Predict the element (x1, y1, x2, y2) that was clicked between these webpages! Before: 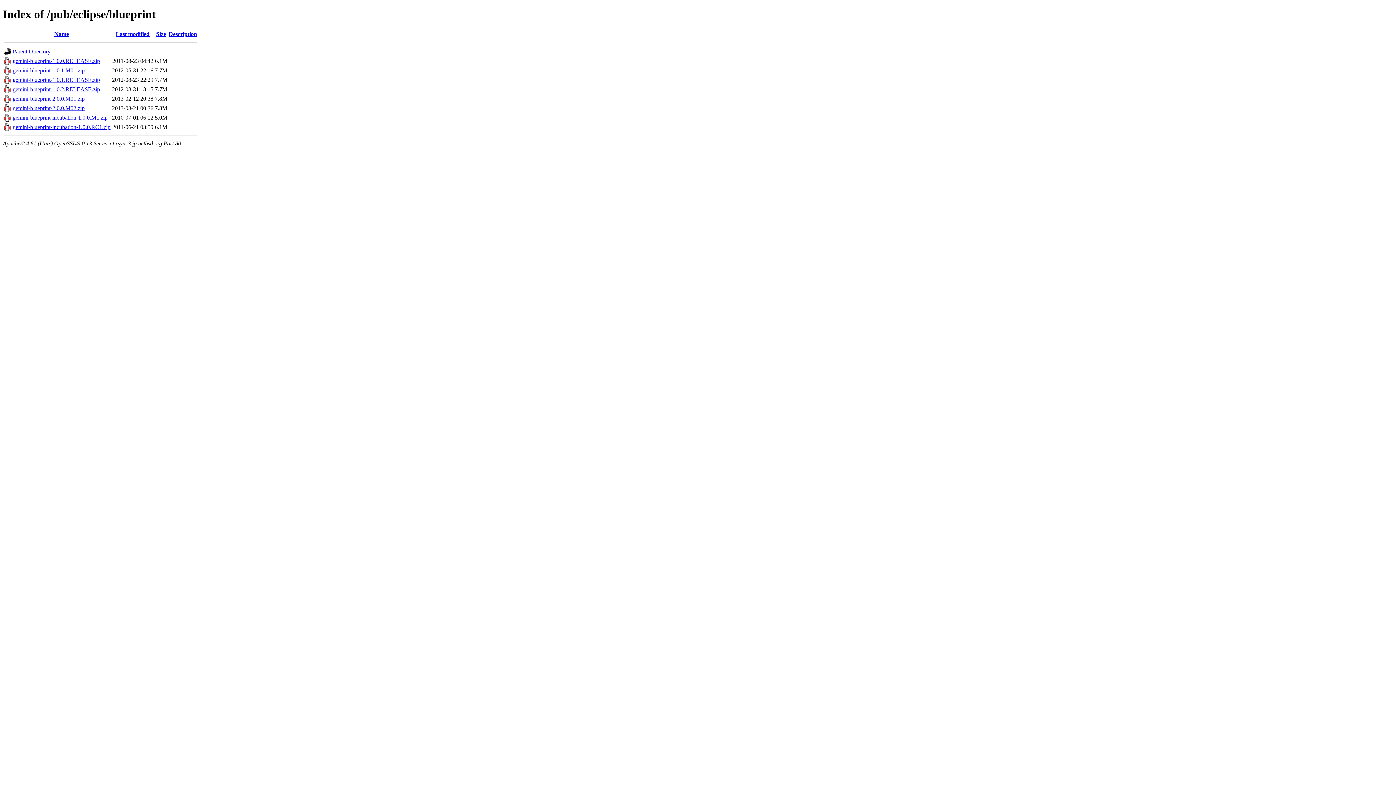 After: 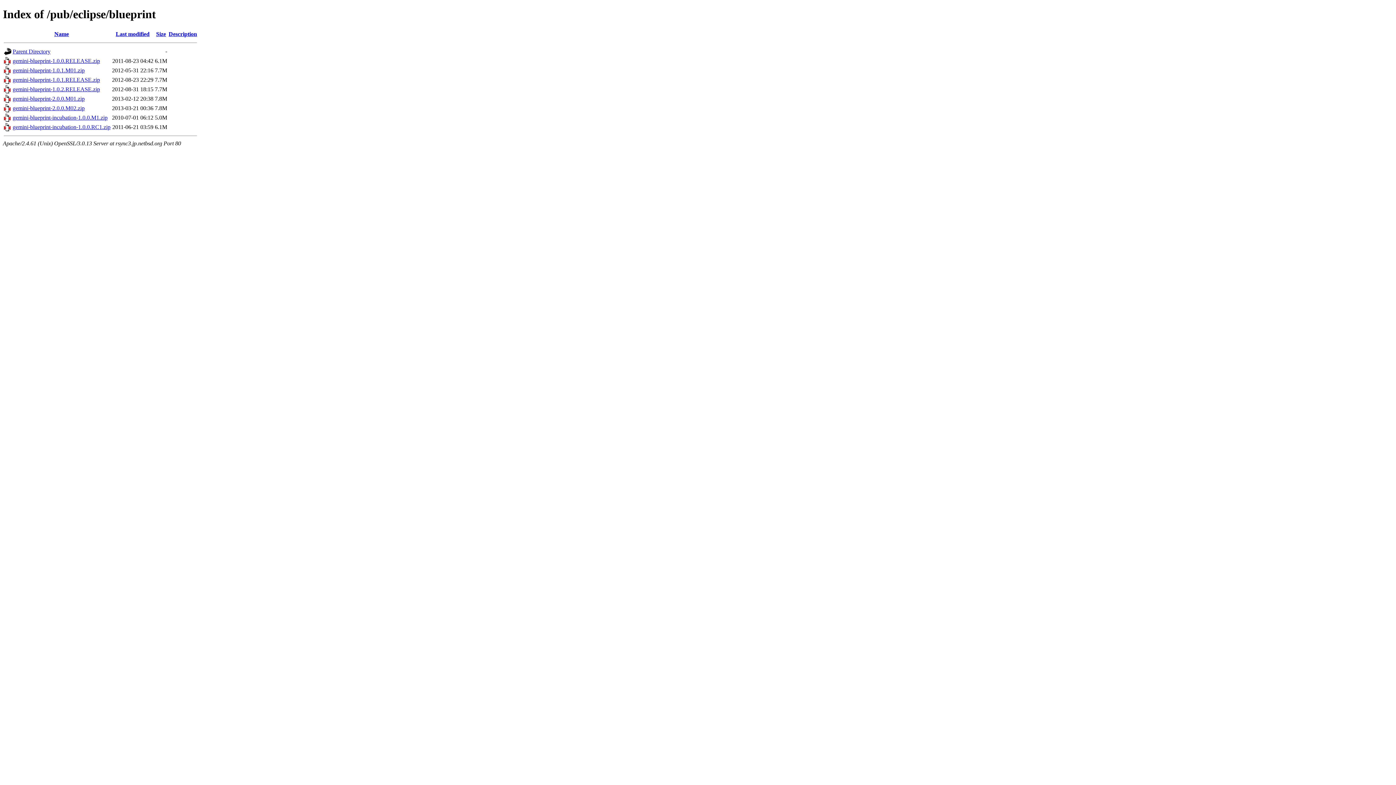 Action: bbox: (12, 57, 100, 63) label: gemini-blueprint-1.0.0.RELEASE.zip